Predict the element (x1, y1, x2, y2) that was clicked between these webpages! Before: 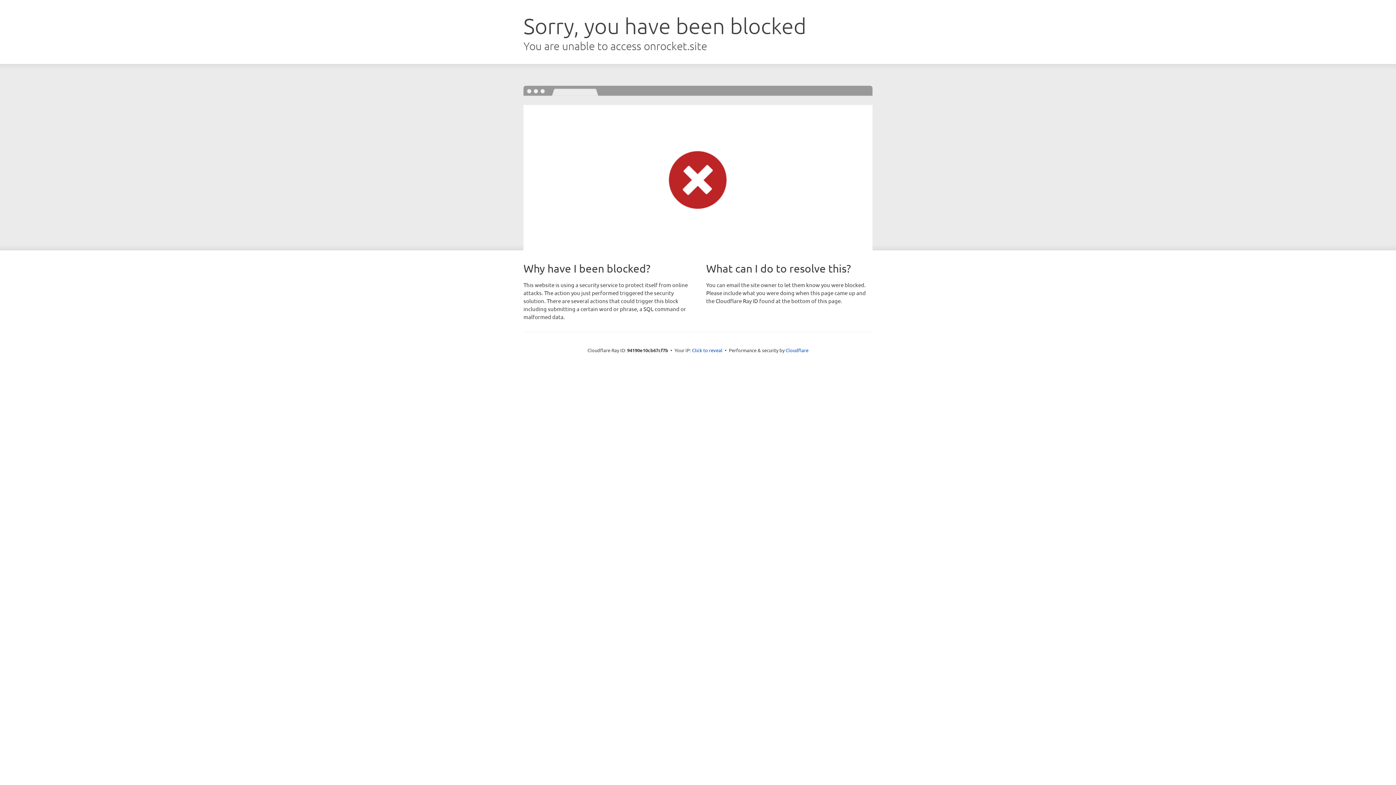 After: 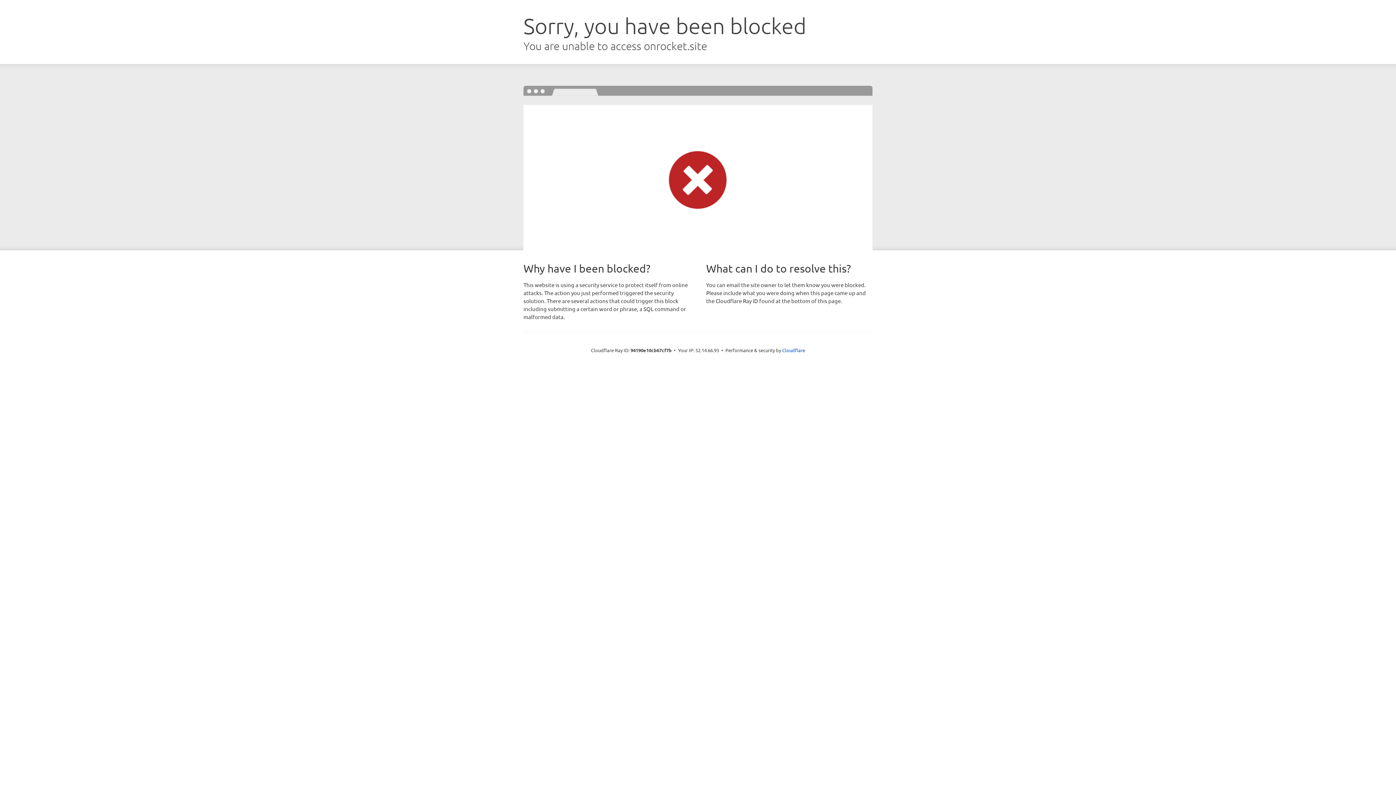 Action: label: Click to reveal bbox: (692, 346, 722, 353)